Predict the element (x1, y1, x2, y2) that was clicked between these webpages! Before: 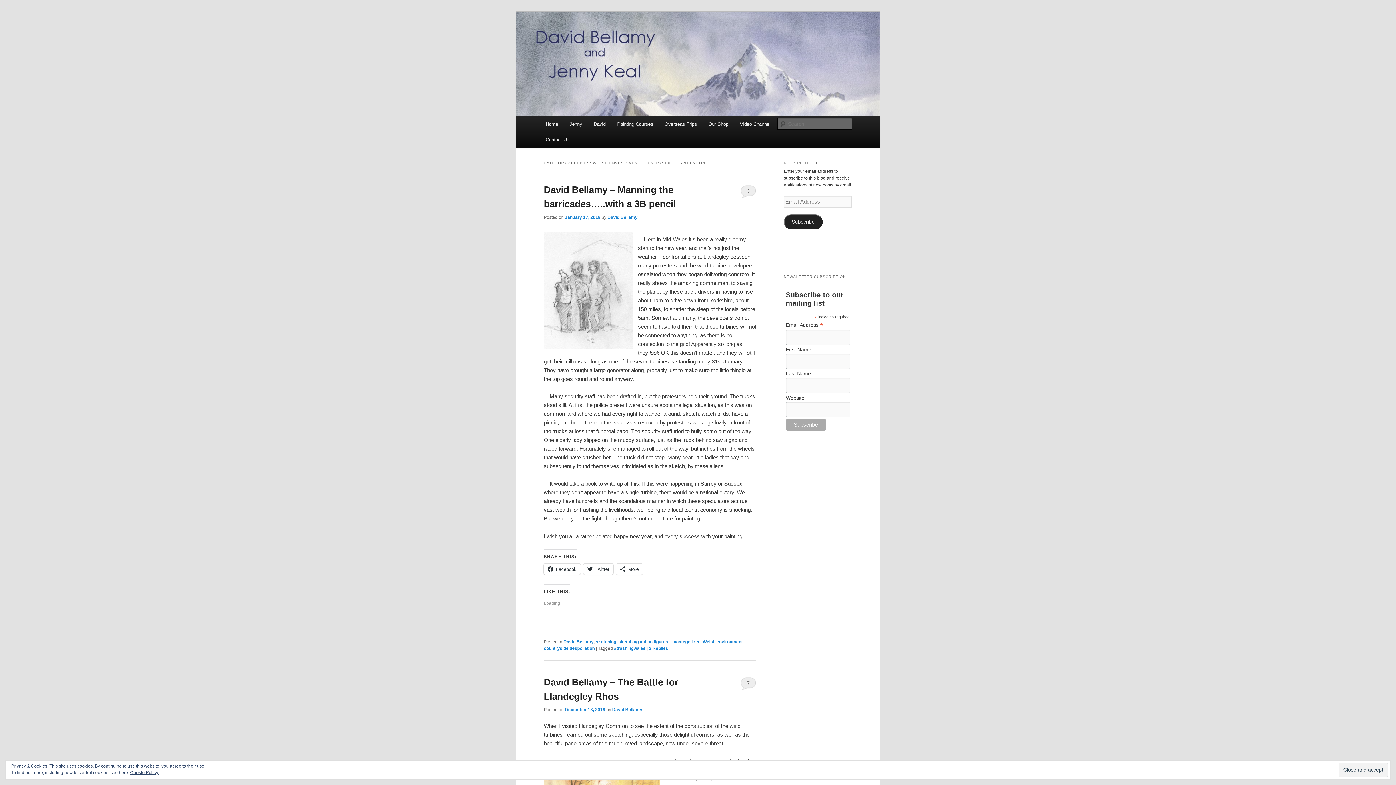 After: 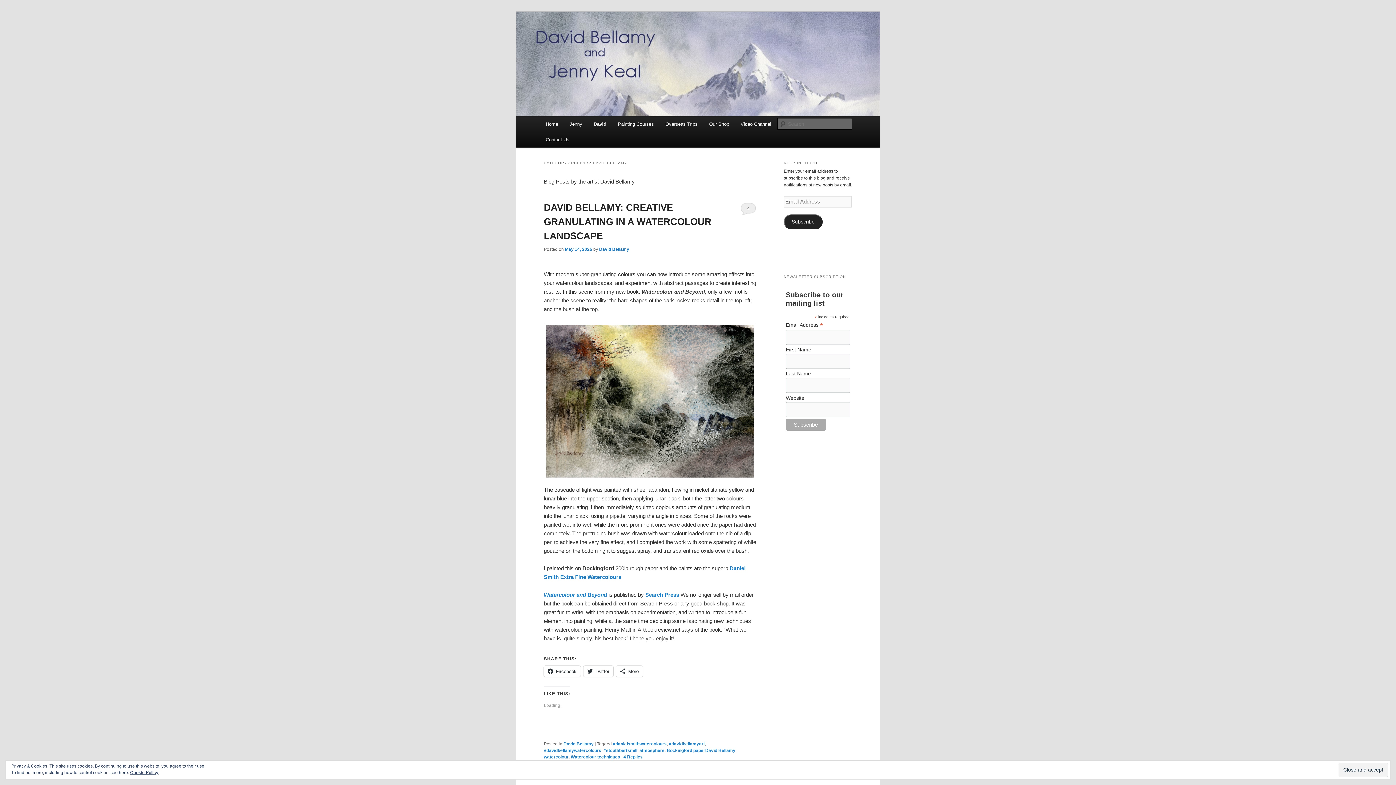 Action: bbox: (563, 639, 593, 644) label: David Bellamy